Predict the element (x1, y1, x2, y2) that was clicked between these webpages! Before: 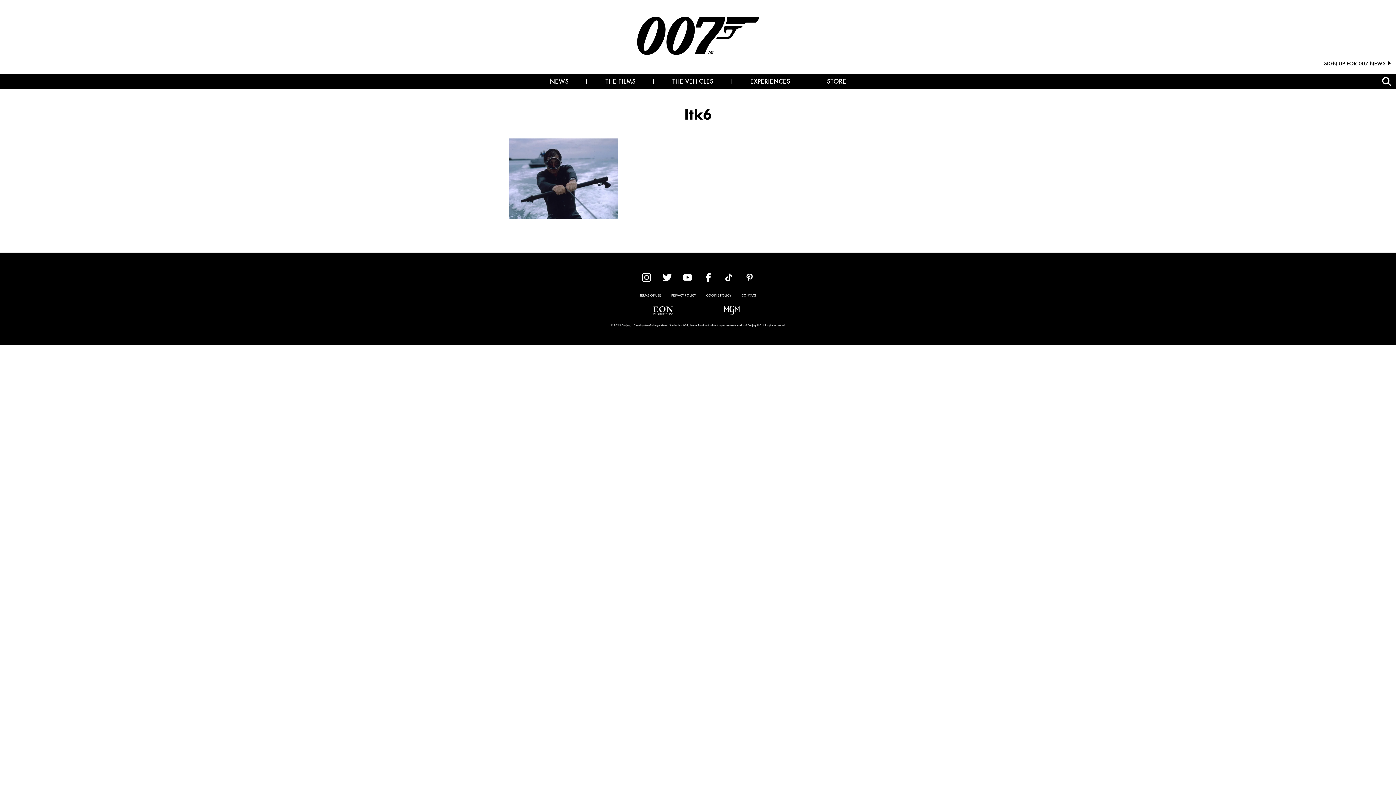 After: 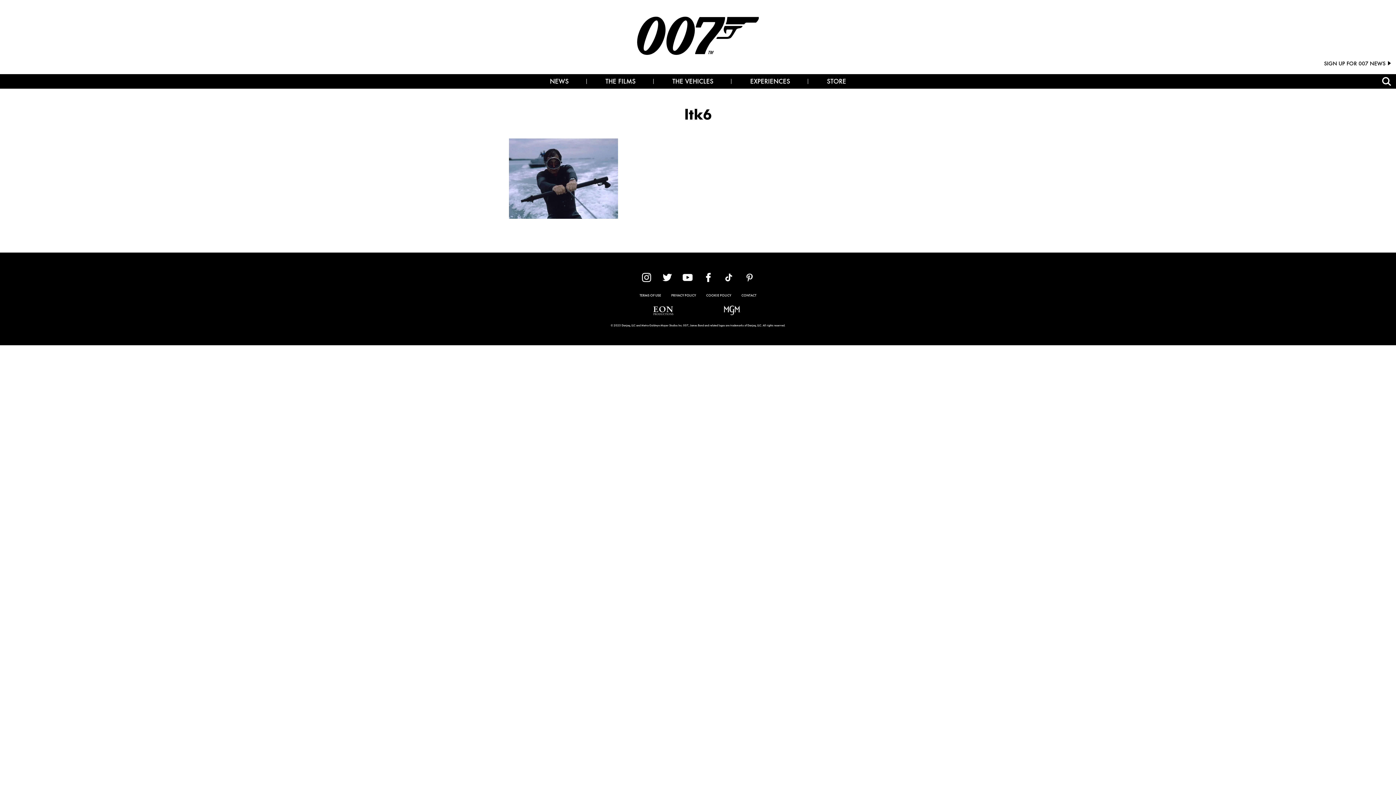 Action: bbox: (683, 277, 692, 283)